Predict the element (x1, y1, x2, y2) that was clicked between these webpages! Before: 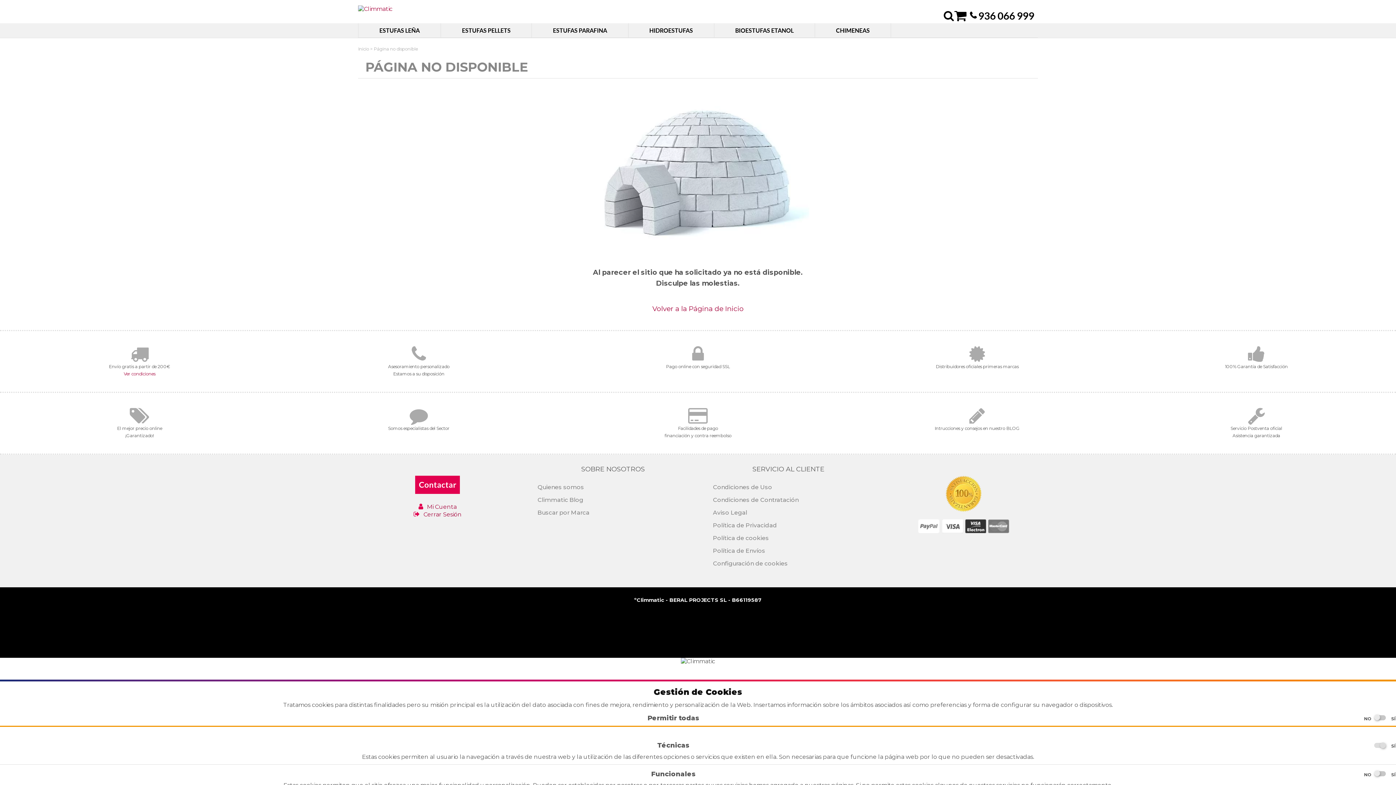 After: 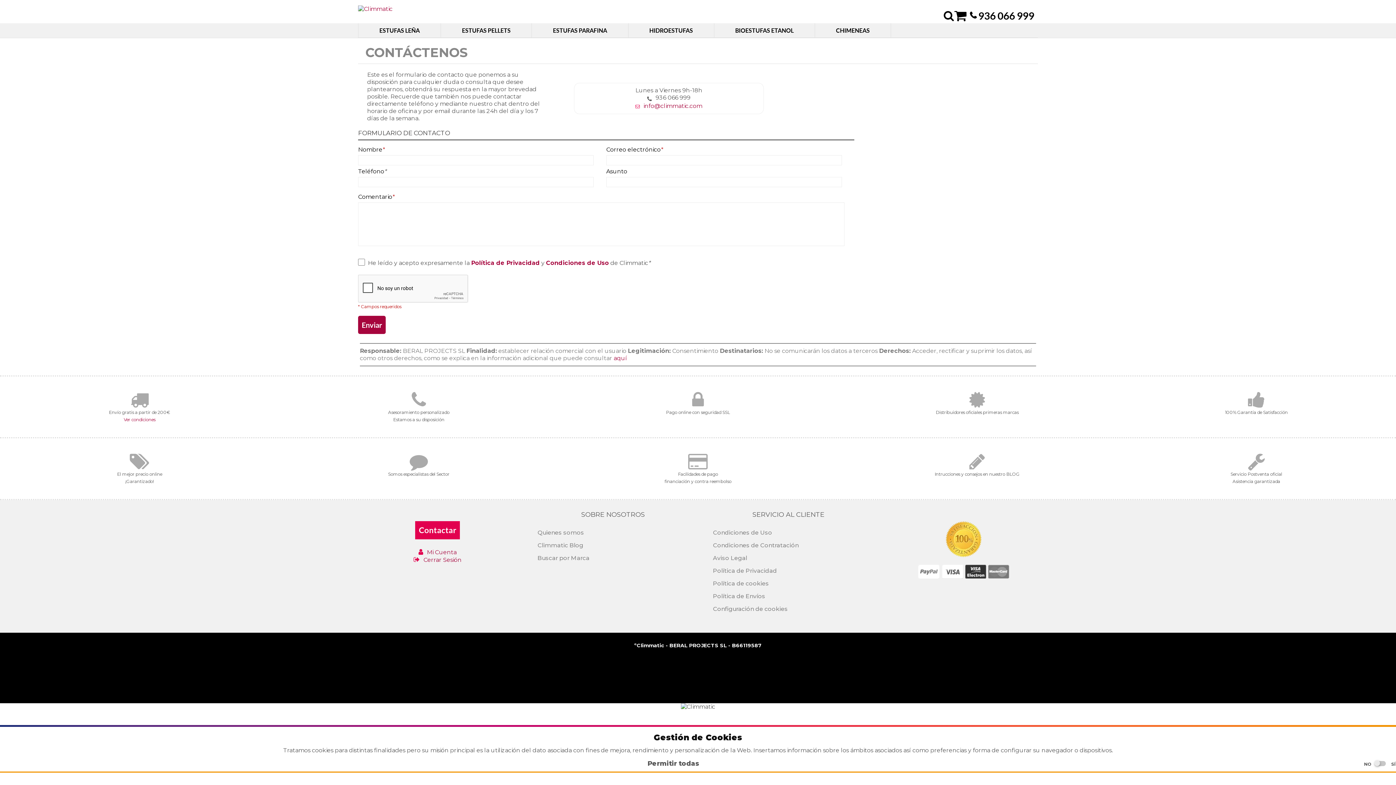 Action: bbox: (415, 488, 460, 495) label: Contactar